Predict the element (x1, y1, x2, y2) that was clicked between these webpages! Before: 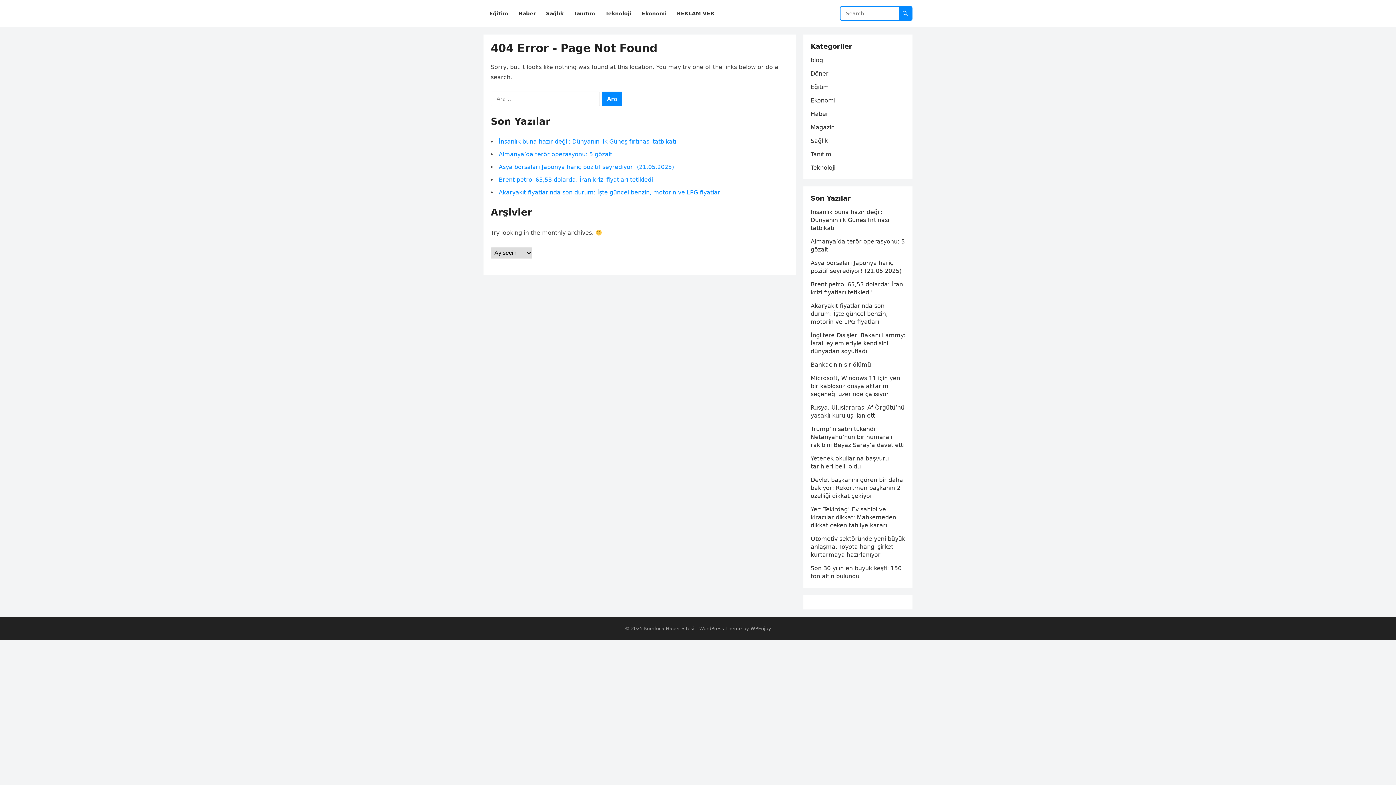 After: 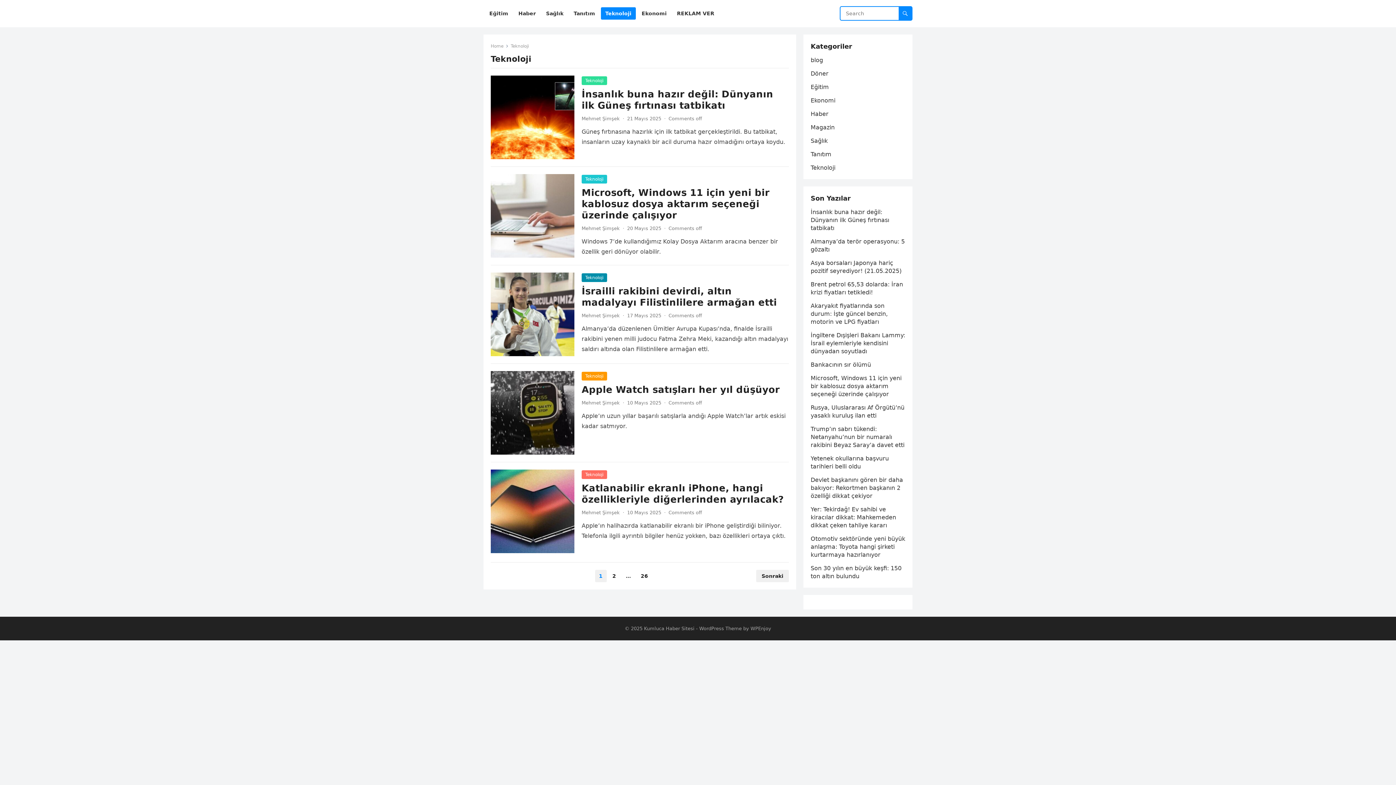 Action: label: Teknoloji bbox: (810, 164, 835, 171)